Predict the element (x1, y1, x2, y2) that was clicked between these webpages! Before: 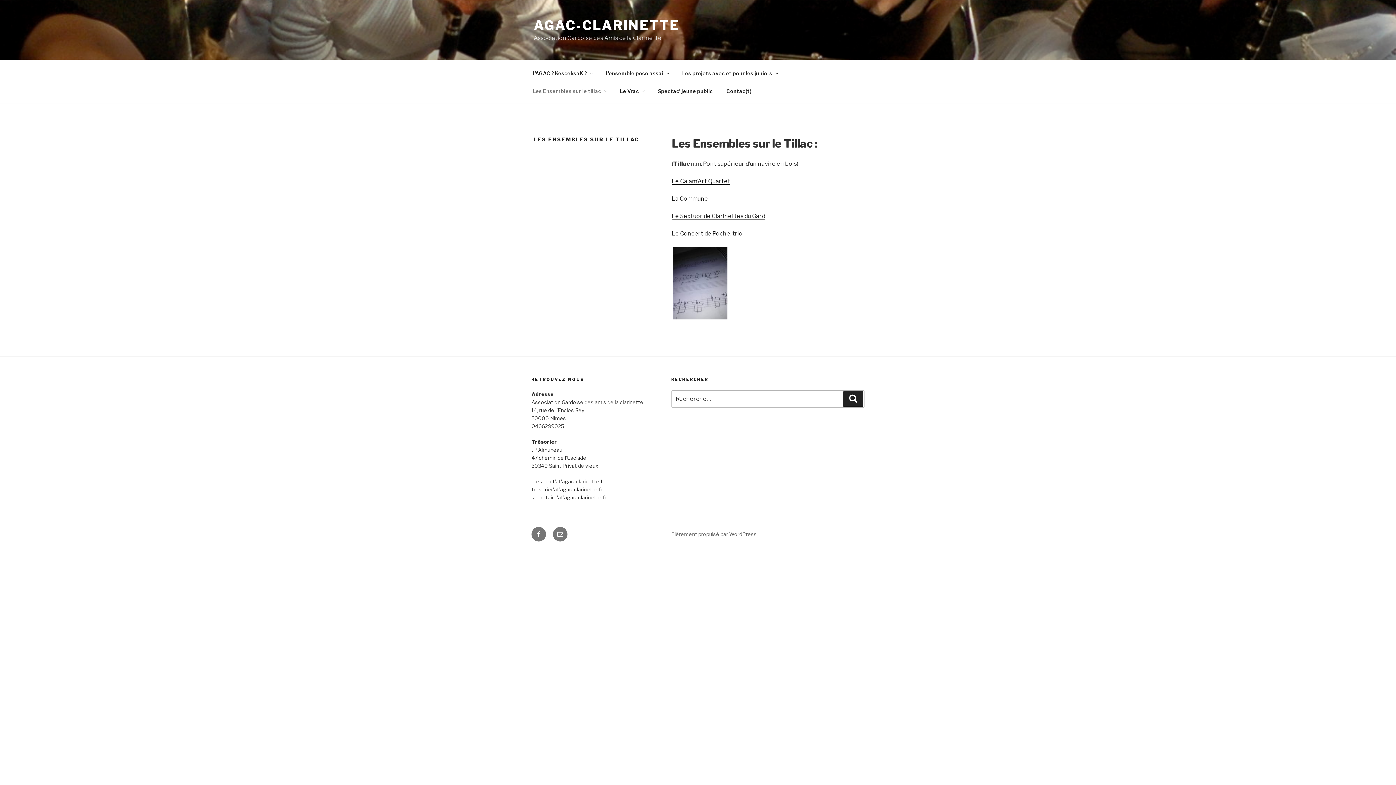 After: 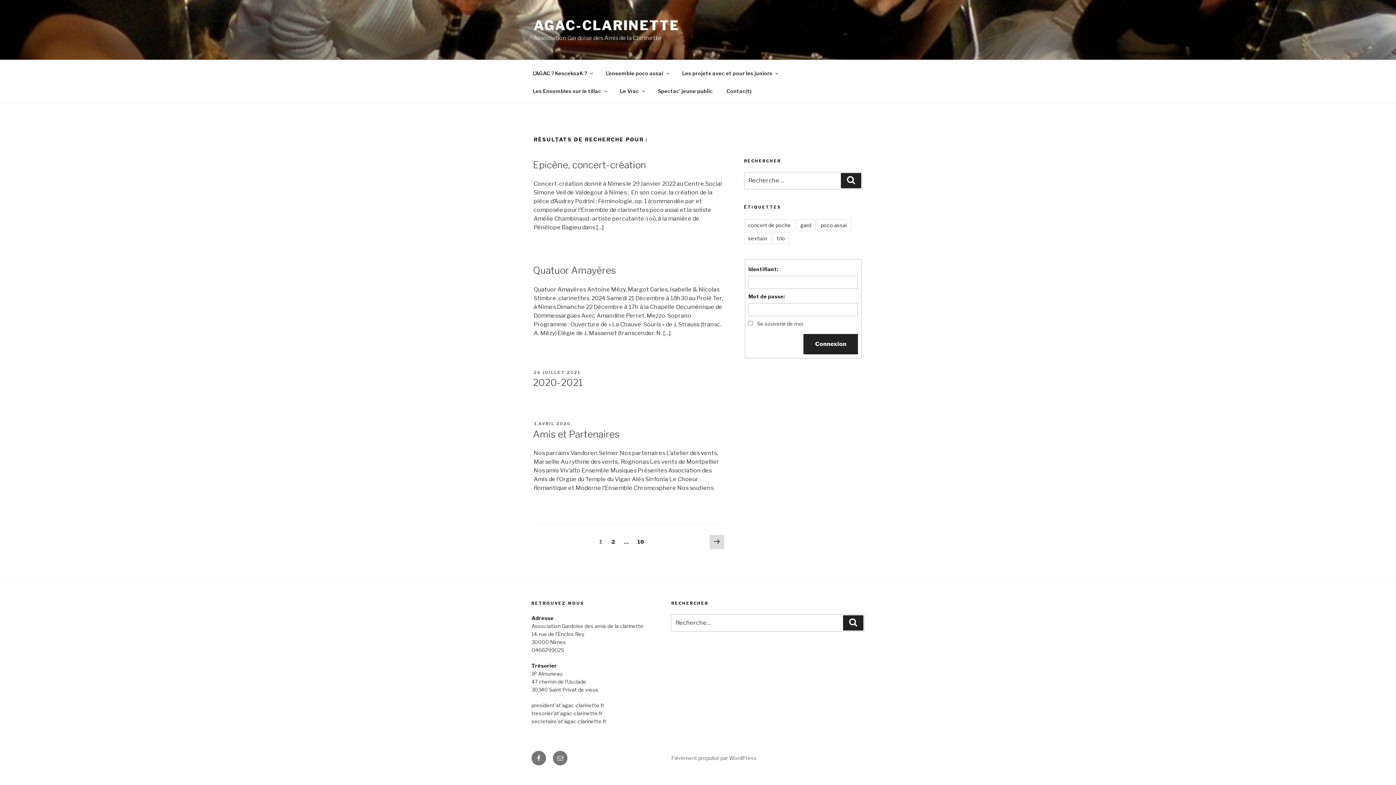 Action: bbox: (843, 391, 863, 406) label: Recherche